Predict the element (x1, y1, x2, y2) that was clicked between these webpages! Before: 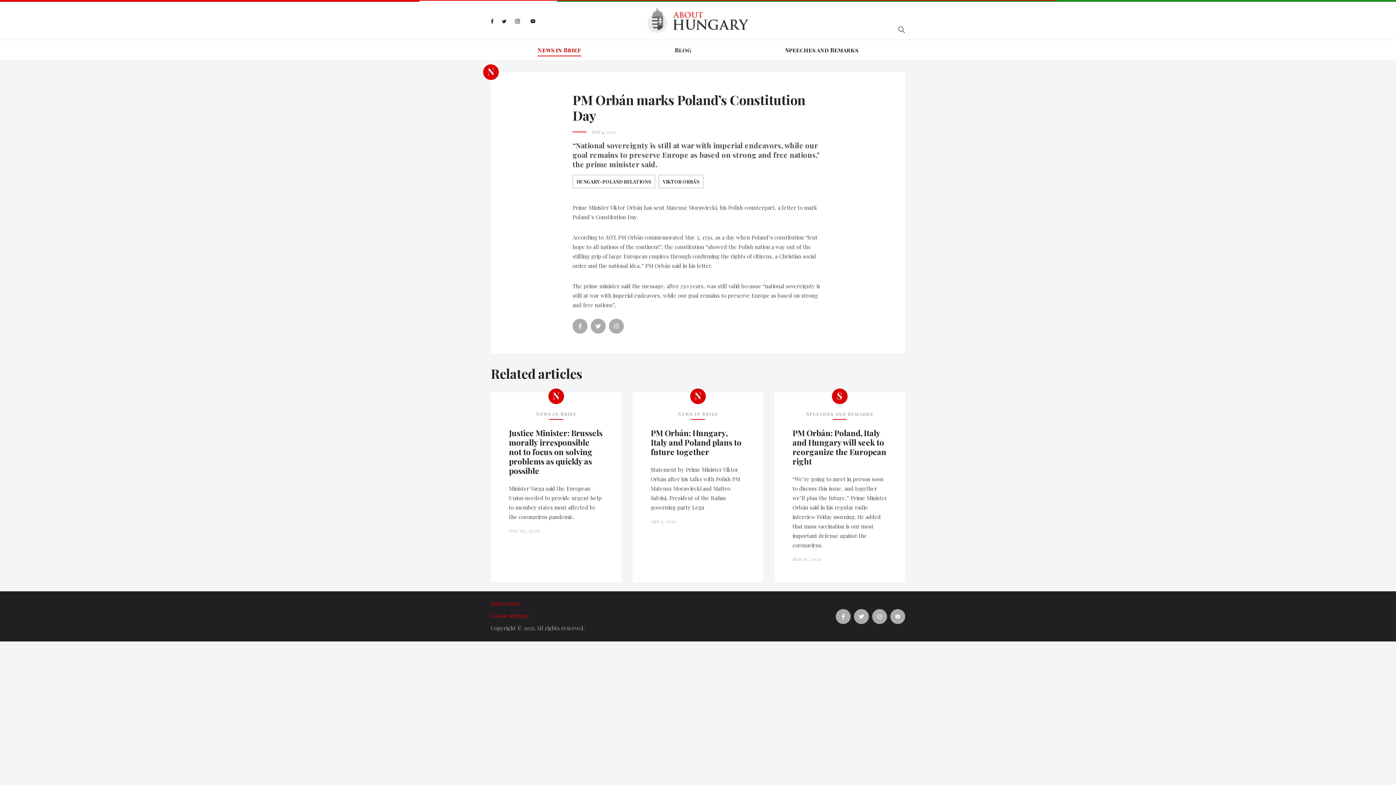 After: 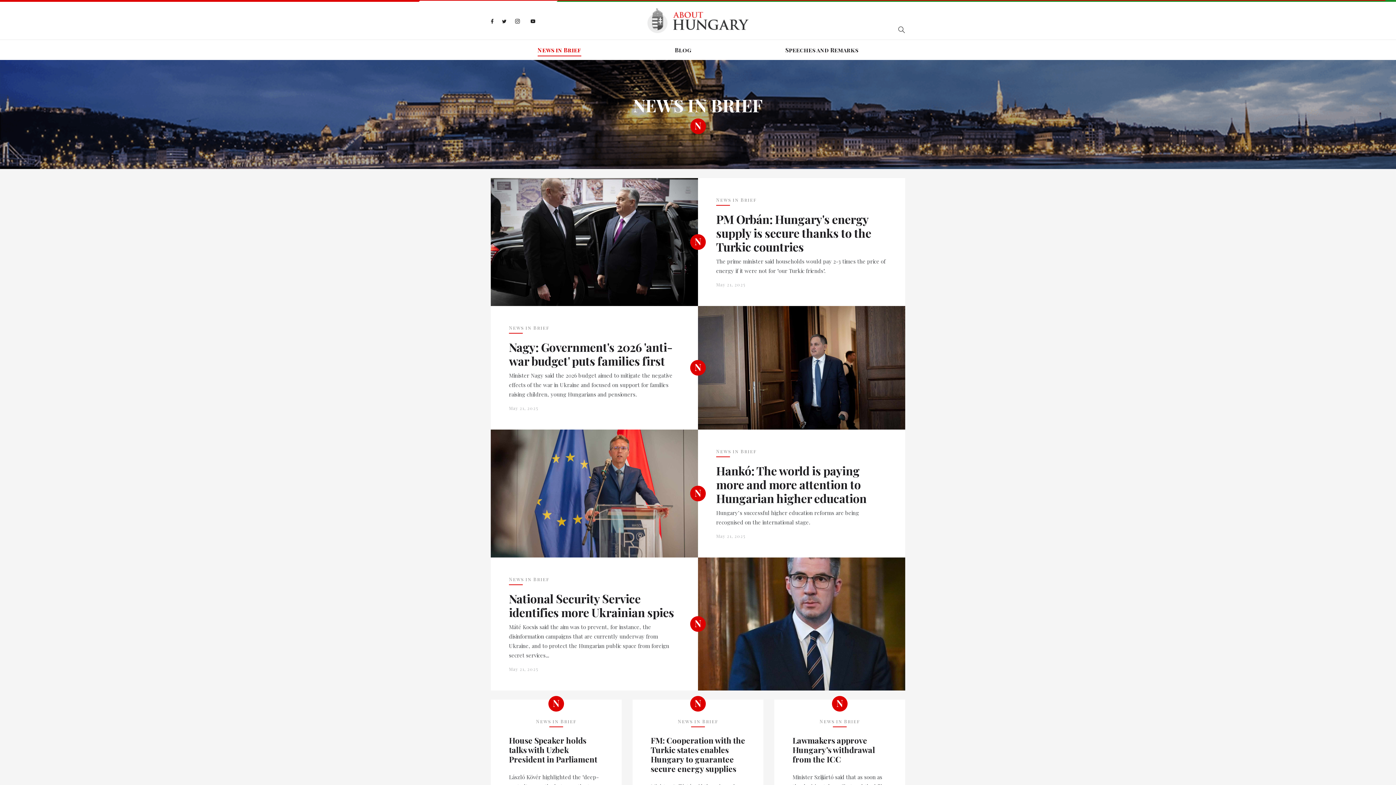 Action: bbox: (548, 388, 564, 404) label: N